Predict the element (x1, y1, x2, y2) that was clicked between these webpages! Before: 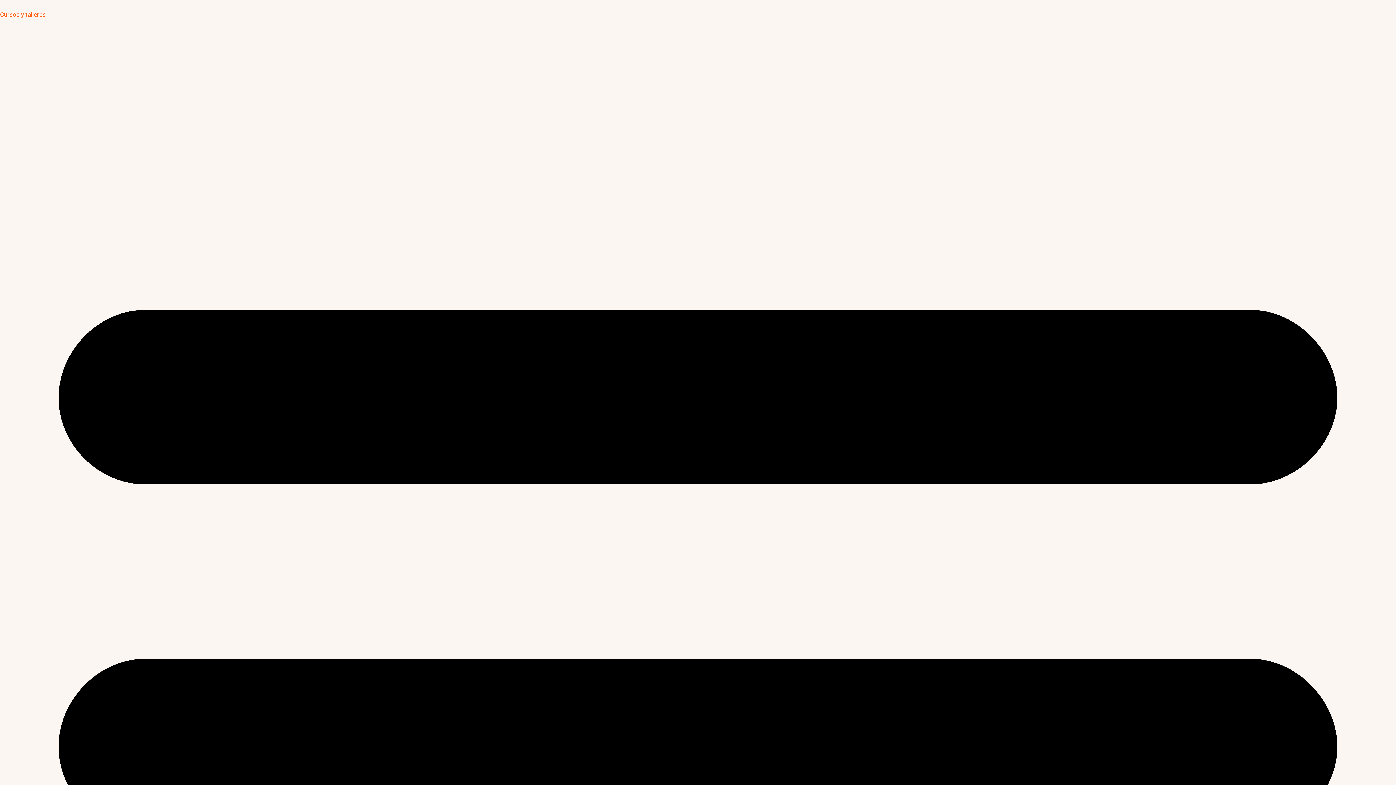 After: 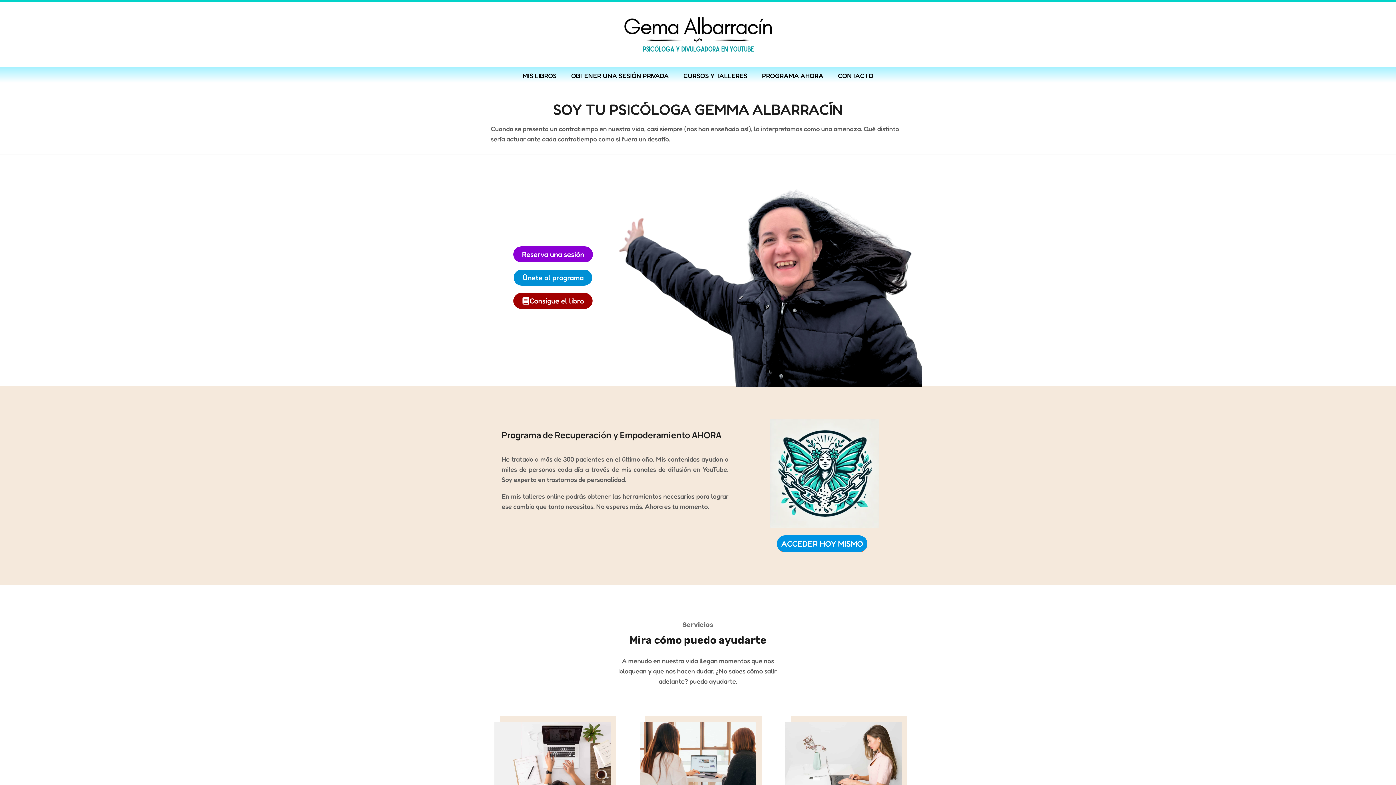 Action: bbox: (558, 0, 837, 9)